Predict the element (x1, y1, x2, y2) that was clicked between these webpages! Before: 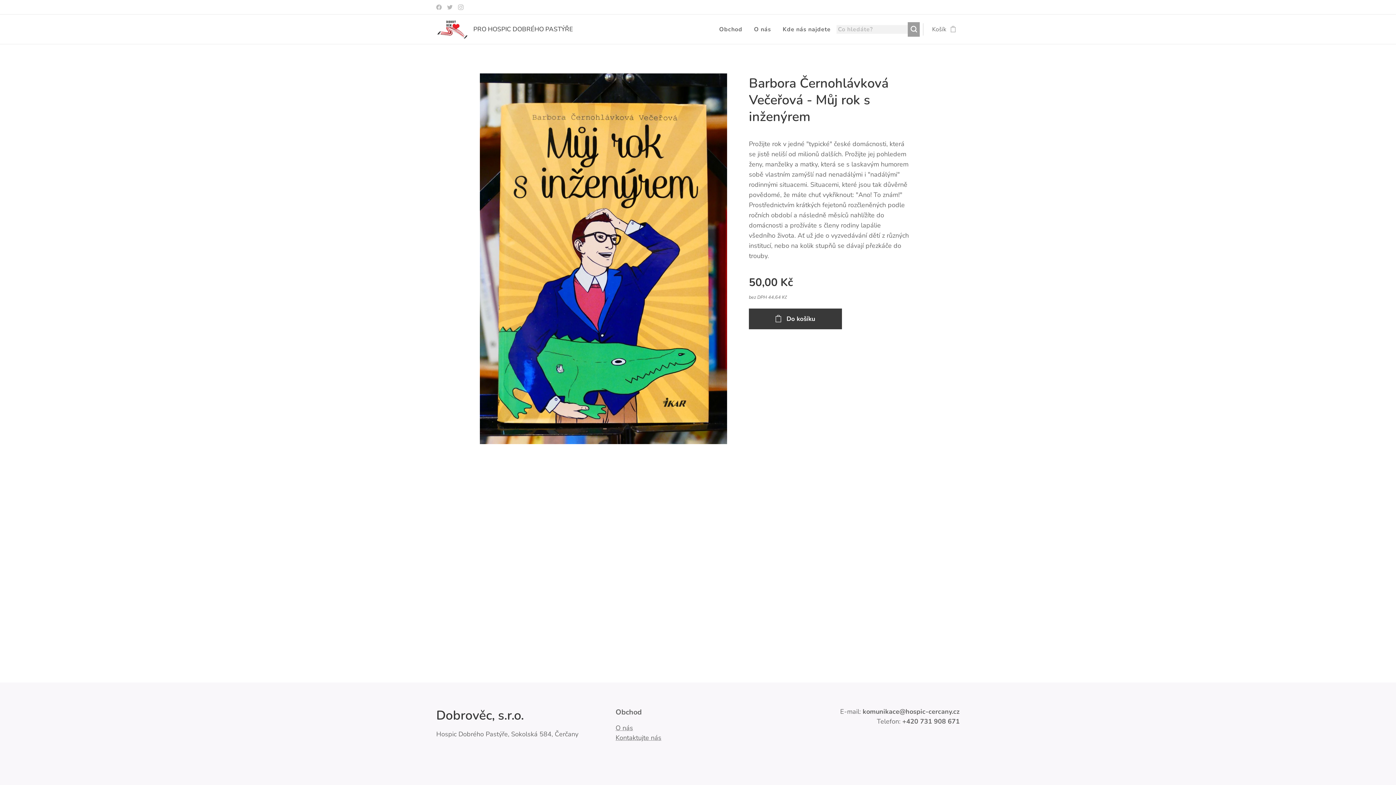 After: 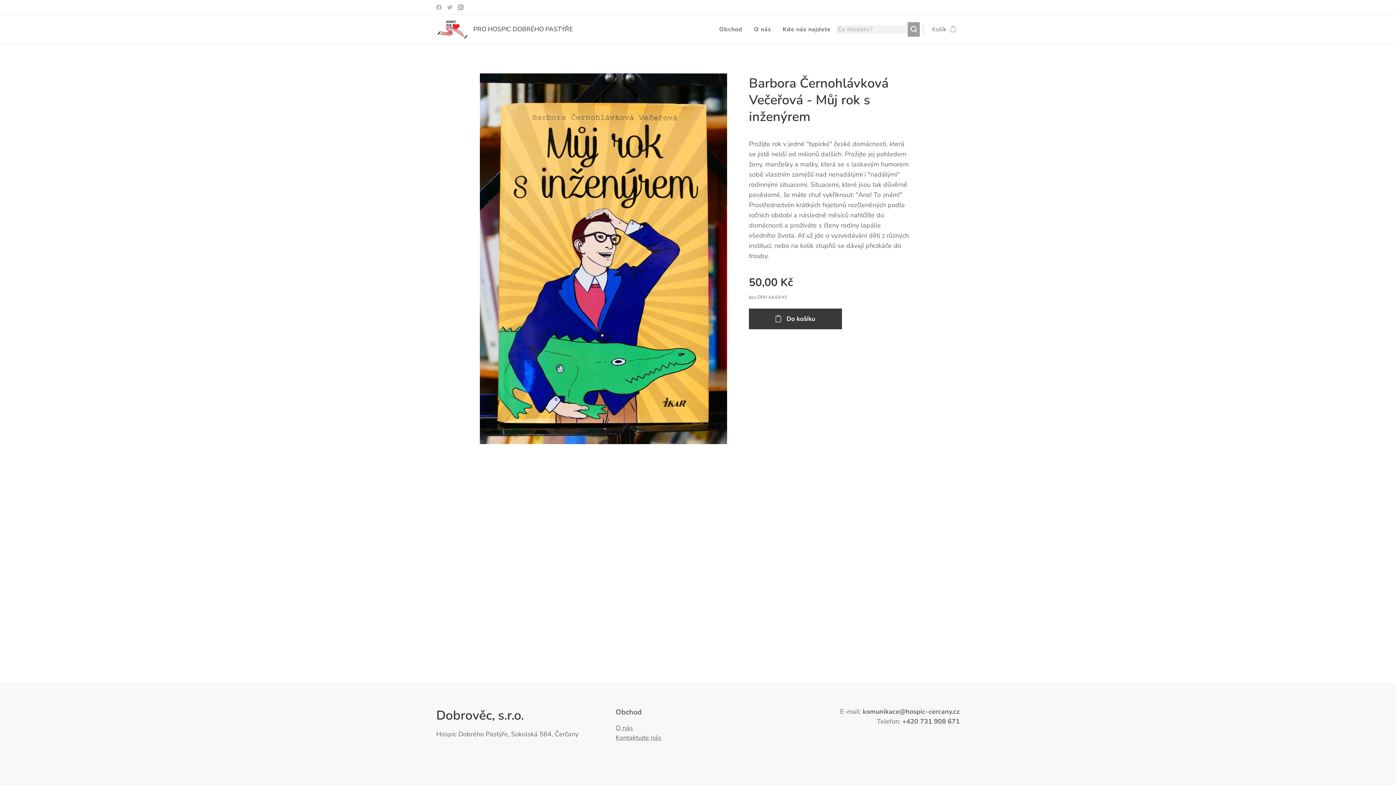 Action: bbox: (456, 1, 465, 13)